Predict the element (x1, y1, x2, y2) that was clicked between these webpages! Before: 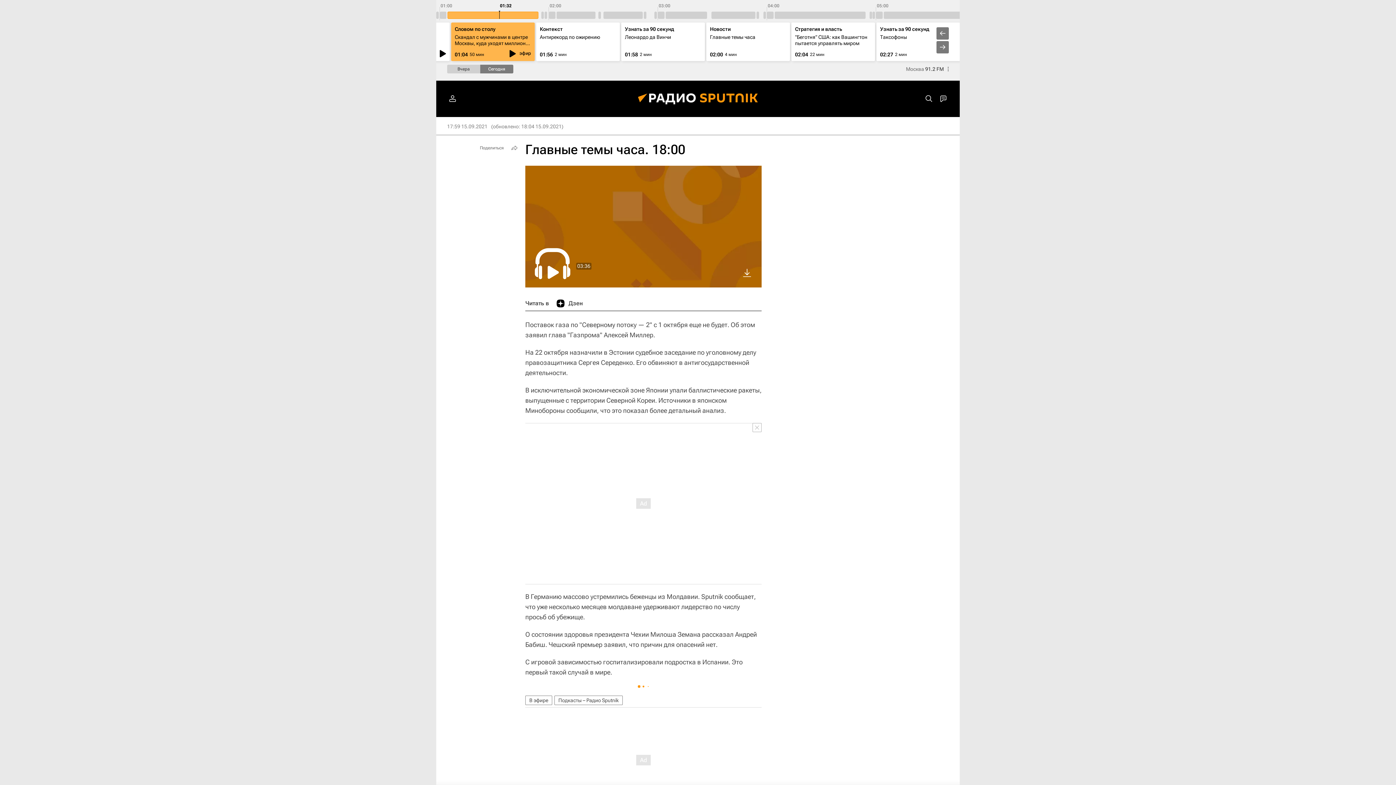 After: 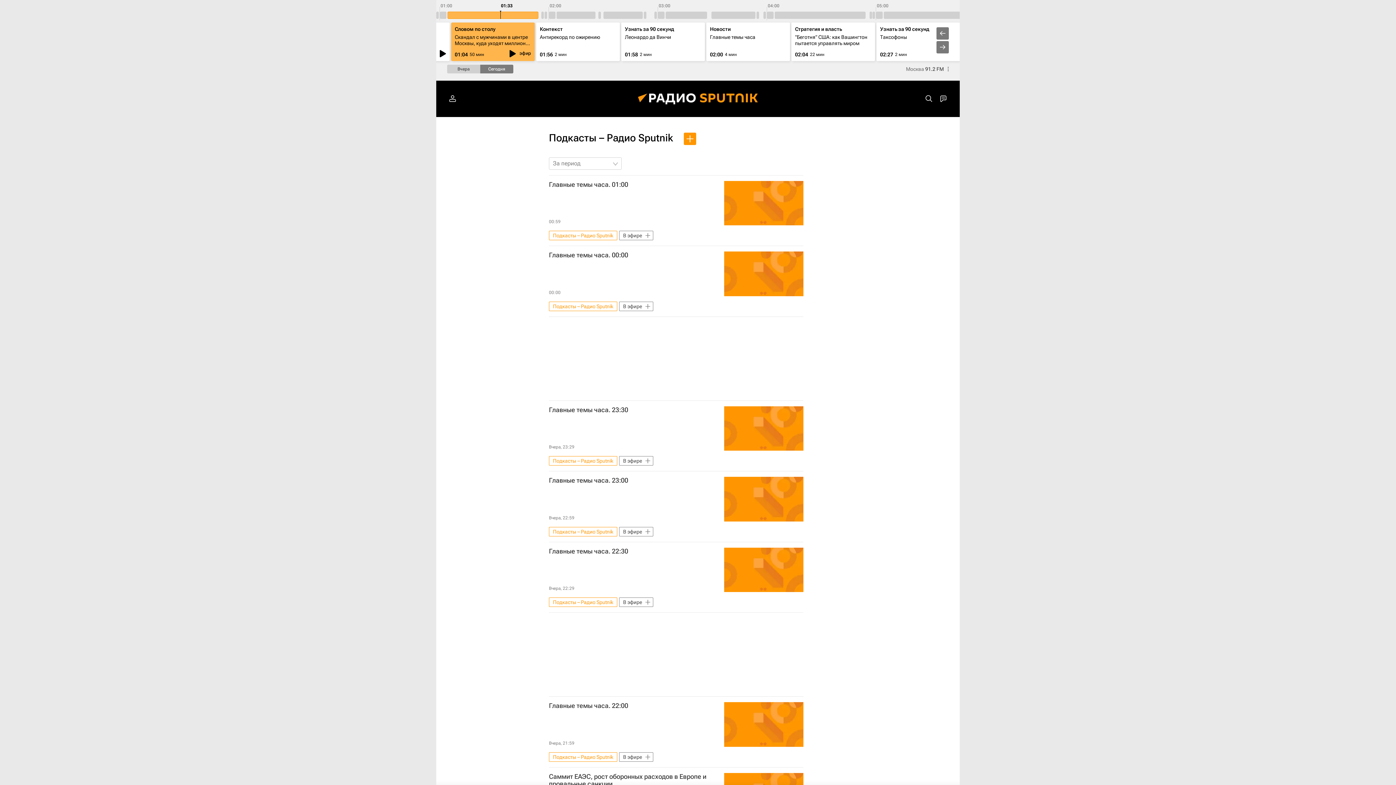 Action: bbox: (554, 696, 622, 705) label: Подкасты – Радио Sputnik